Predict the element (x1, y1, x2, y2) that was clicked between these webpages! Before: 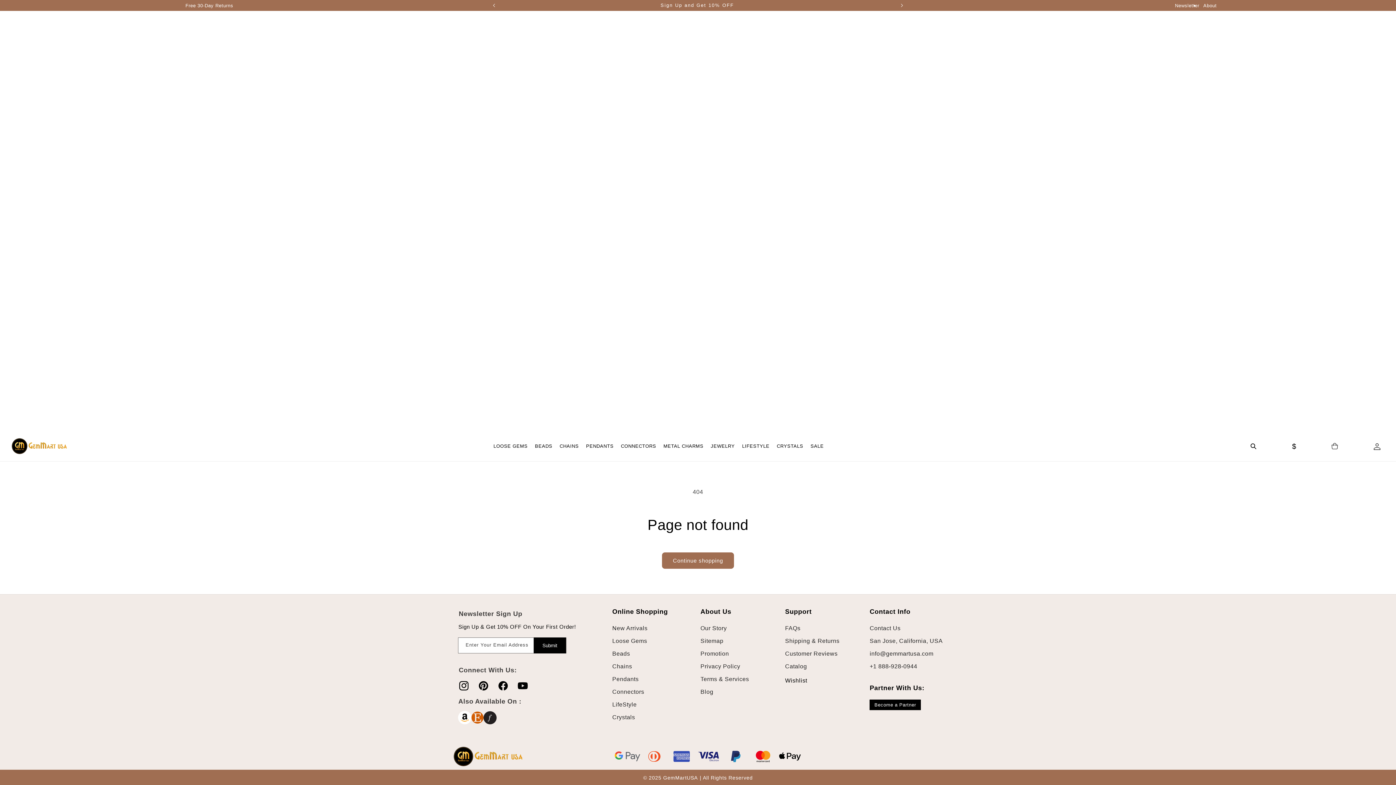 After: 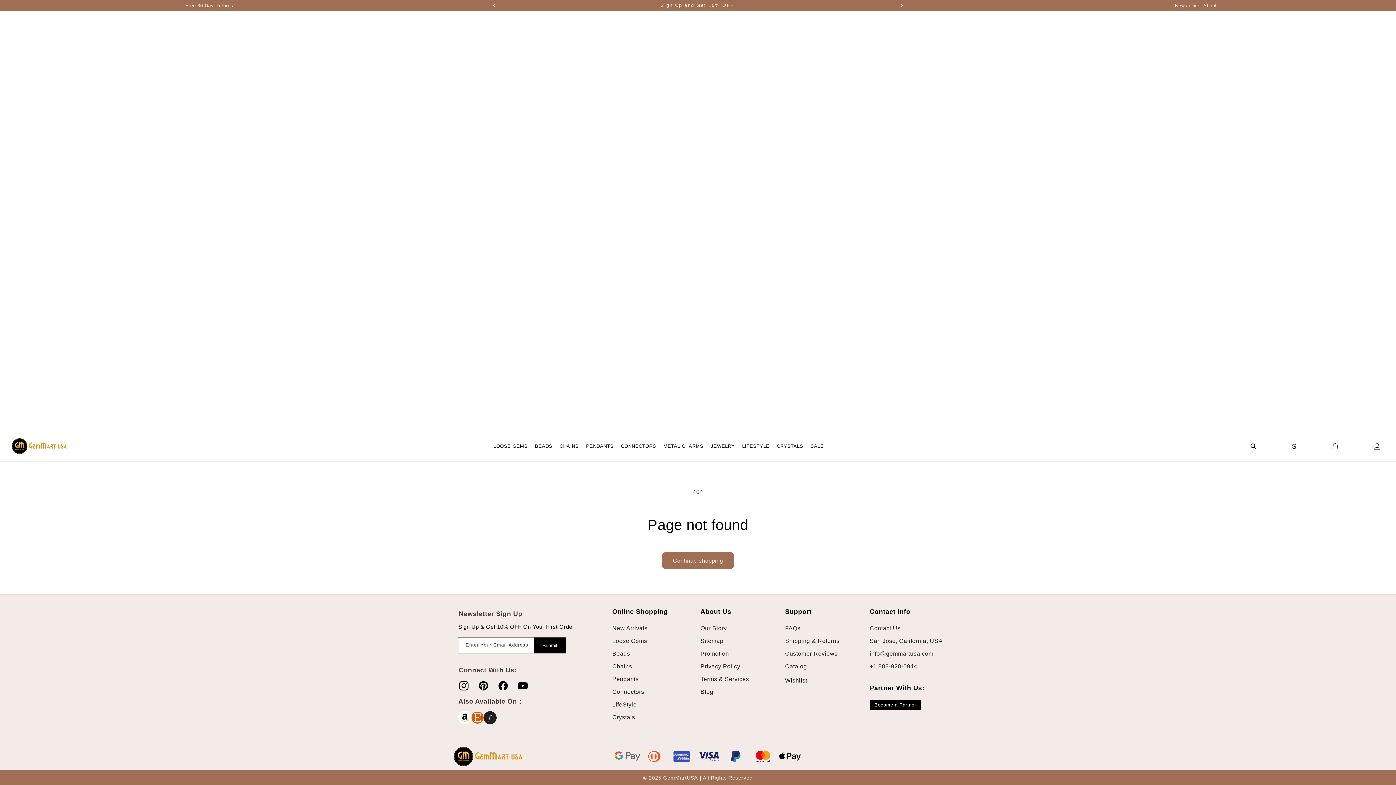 Action: bbox: (1175, 2, 1199, 8) label: Newsletter